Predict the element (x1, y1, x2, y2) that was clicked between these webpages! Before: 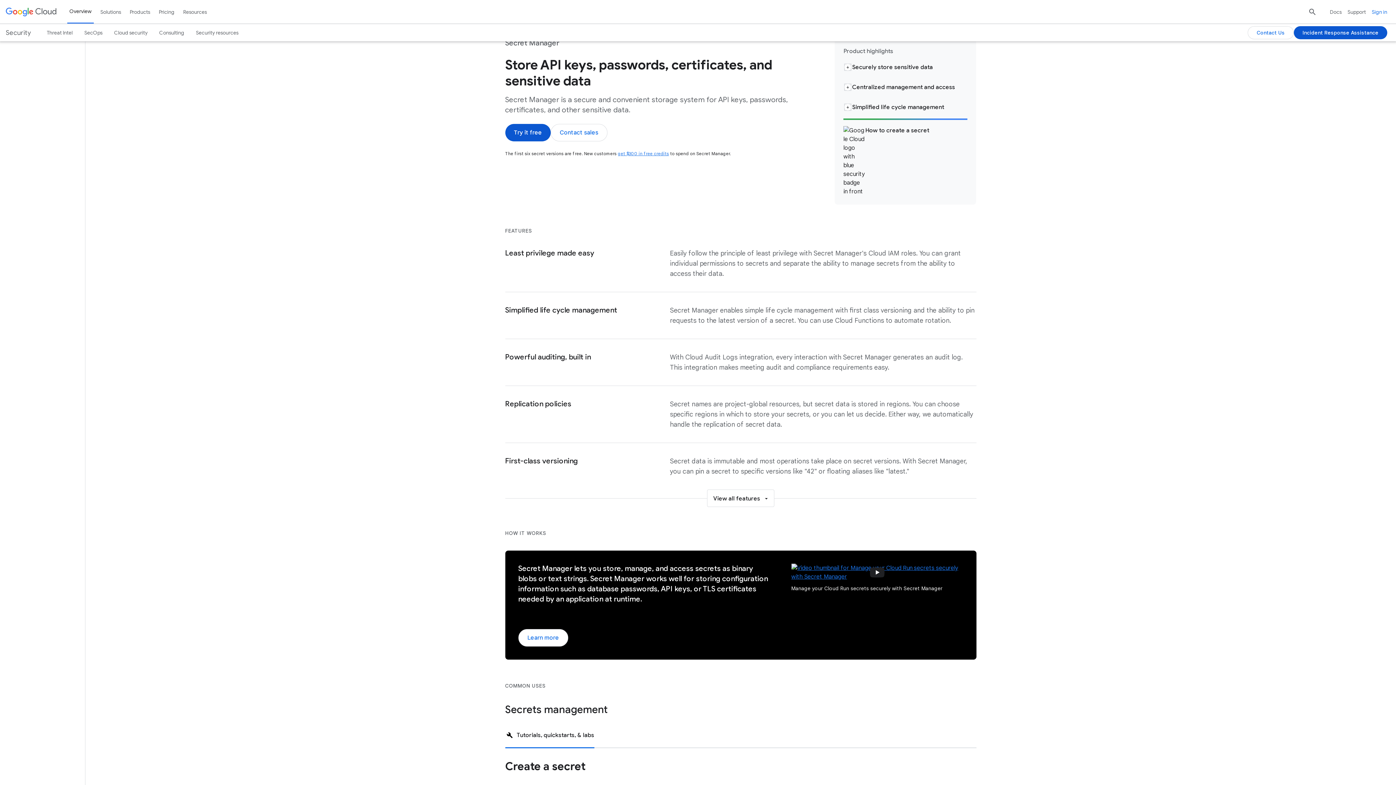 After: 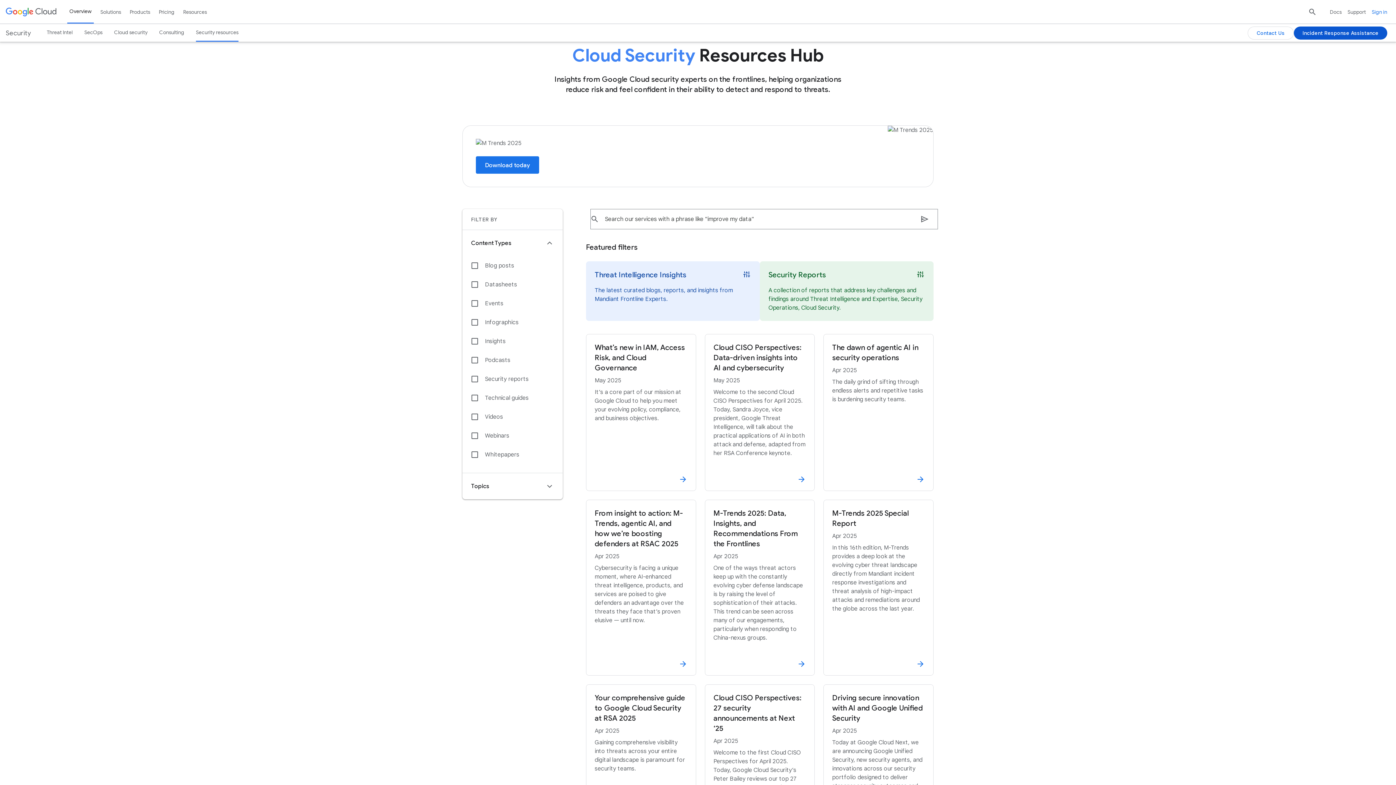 Action: bbox: (195, 24, 238, 41) label: Security resources